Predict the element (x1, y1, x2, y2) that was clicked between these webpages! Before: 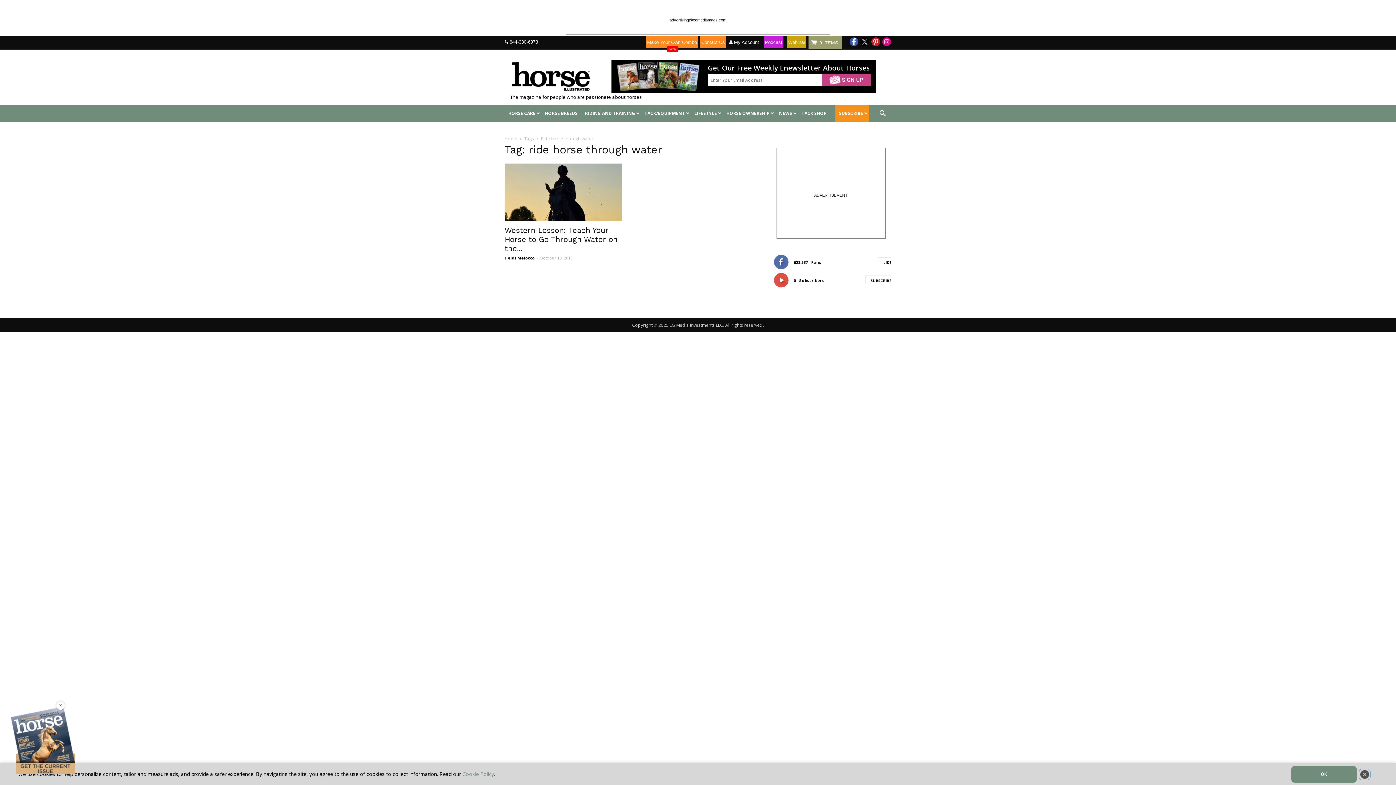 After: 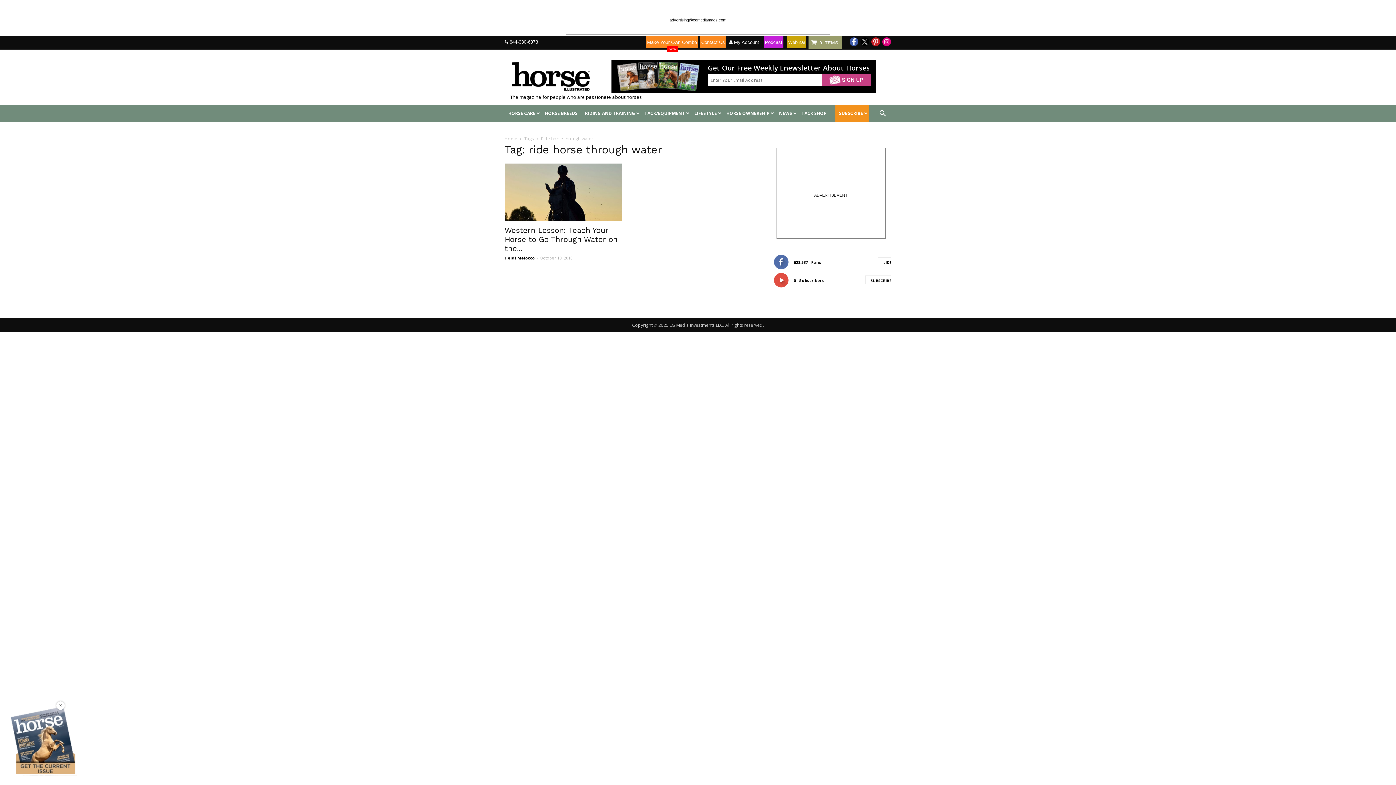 Action: bbox: (1291, 766, 1357, 783) label: OK